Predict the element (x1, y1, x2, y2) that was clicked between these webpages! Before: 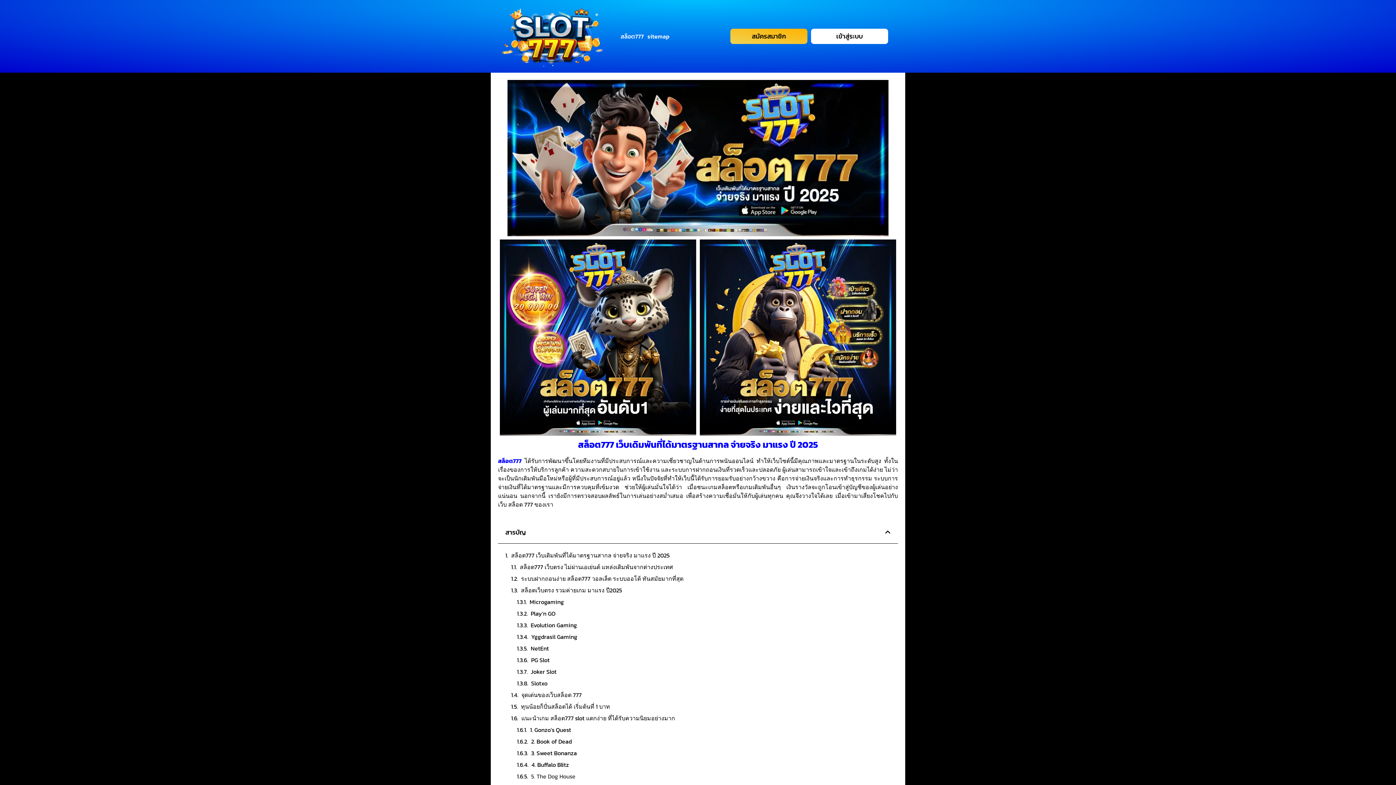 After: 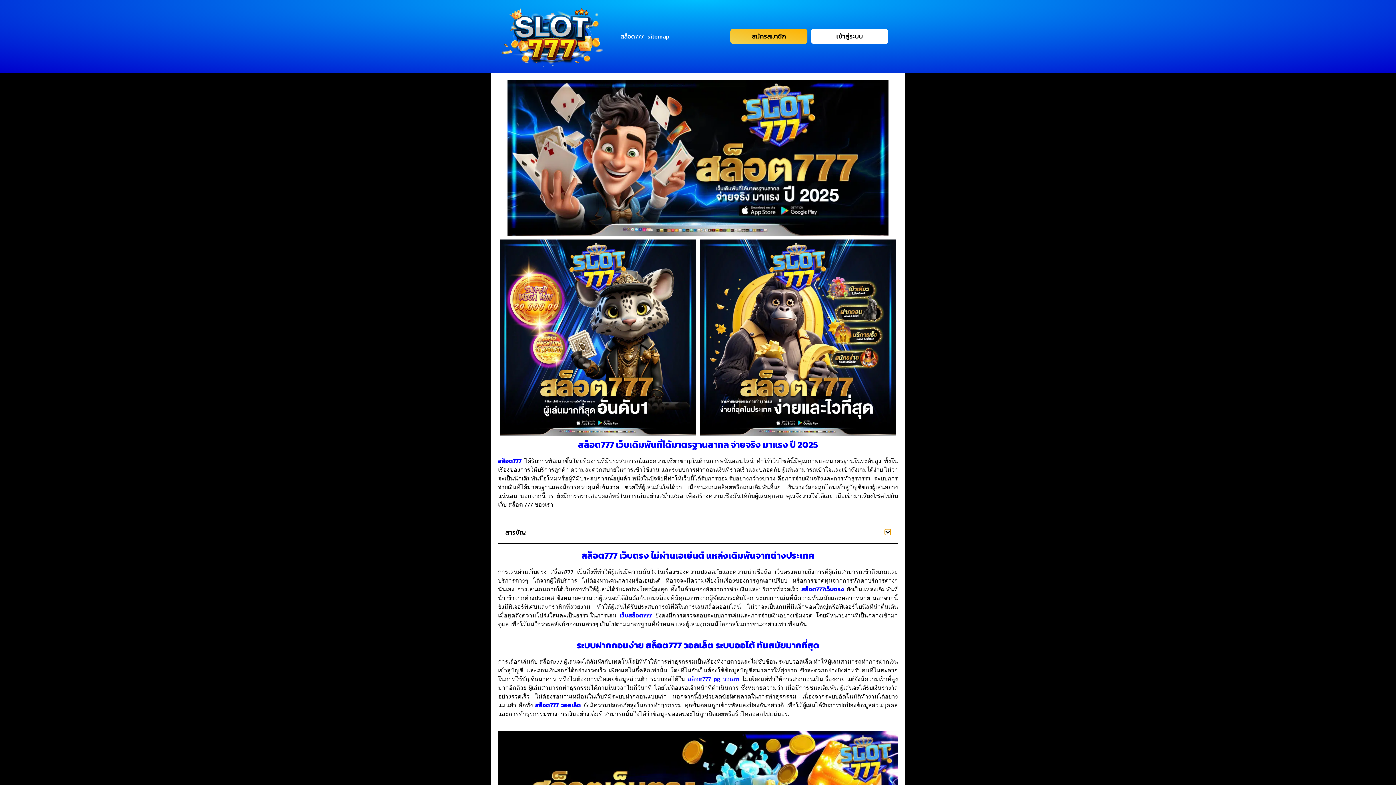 Action: bbox: (885, 529, 890, 535) label: Close table of contents